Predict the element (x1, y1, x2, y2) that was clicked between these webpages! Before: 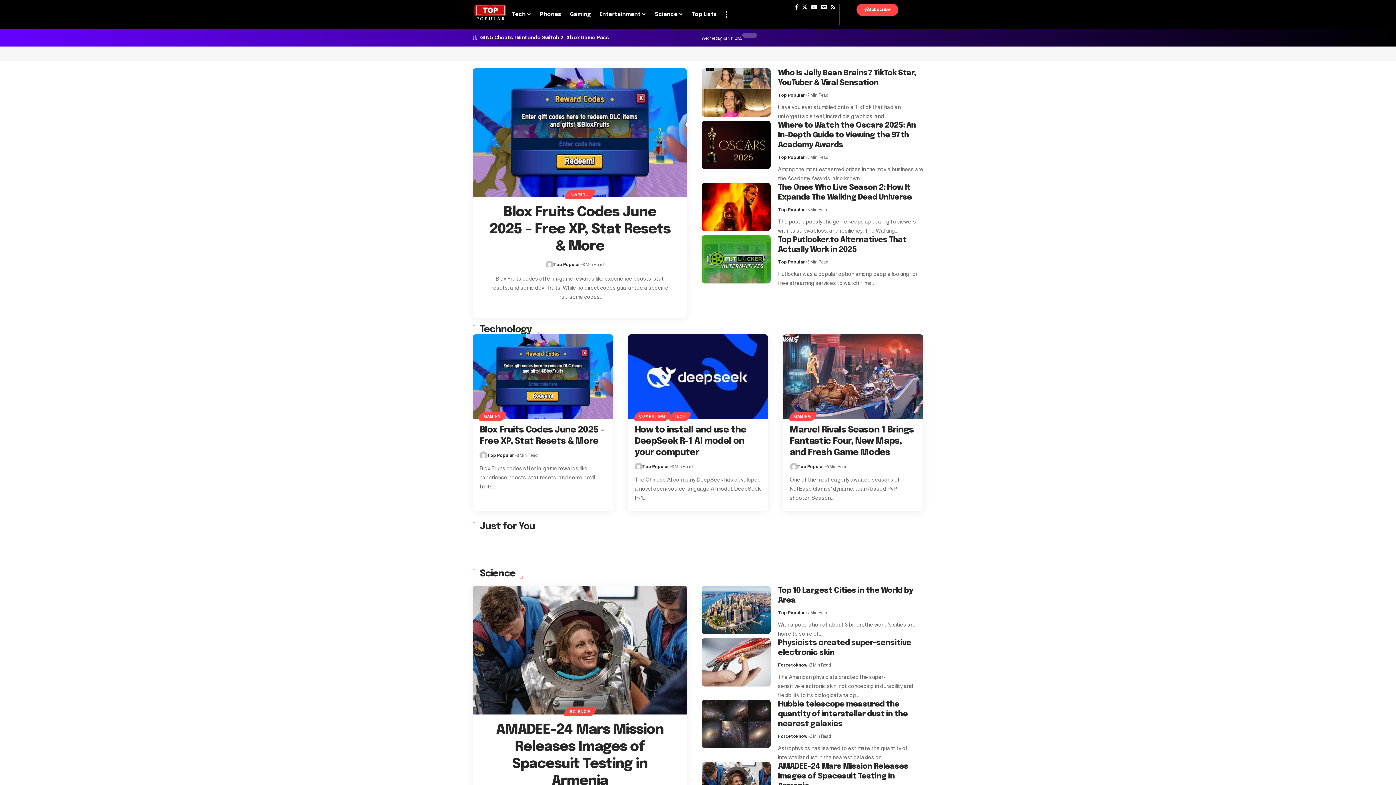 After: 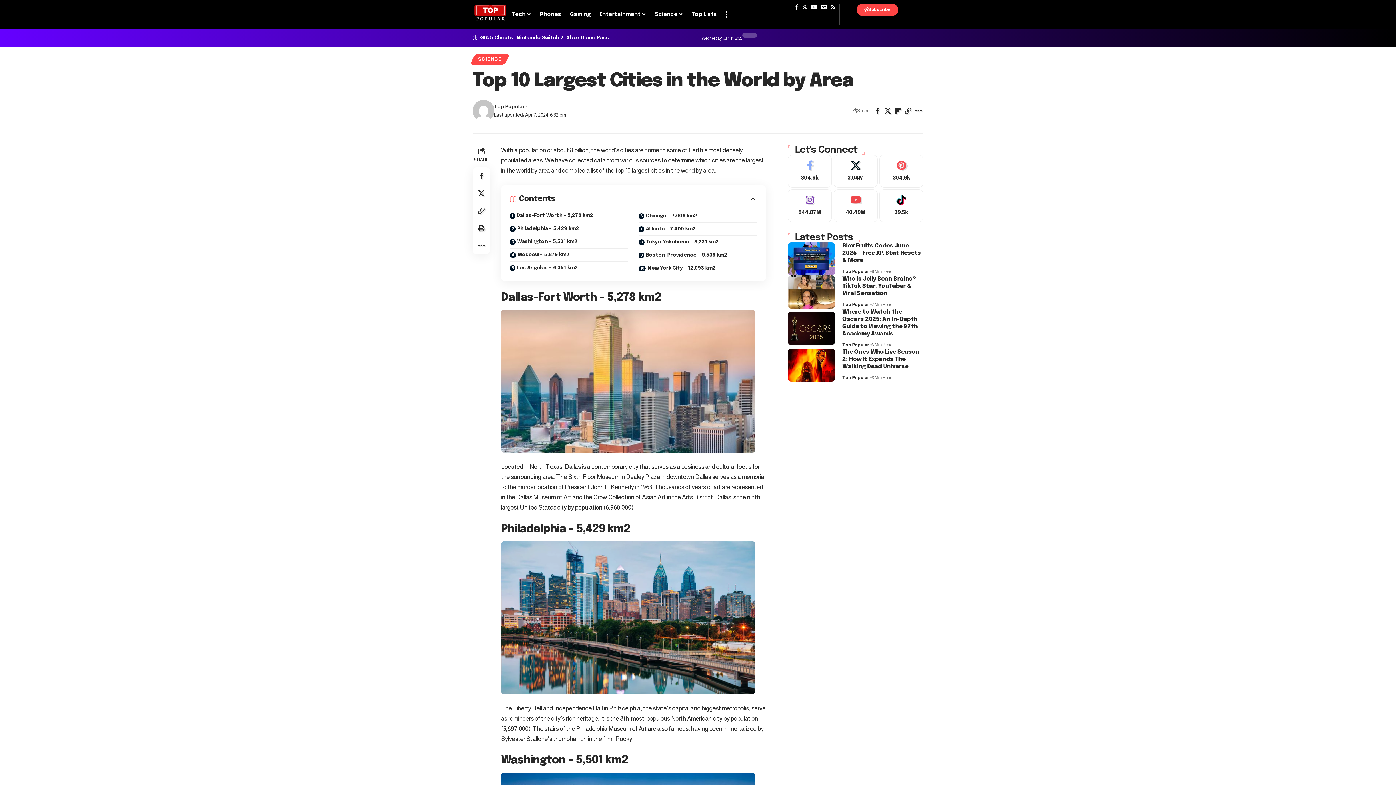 Action: bbox: (701, 586, 770, 634)